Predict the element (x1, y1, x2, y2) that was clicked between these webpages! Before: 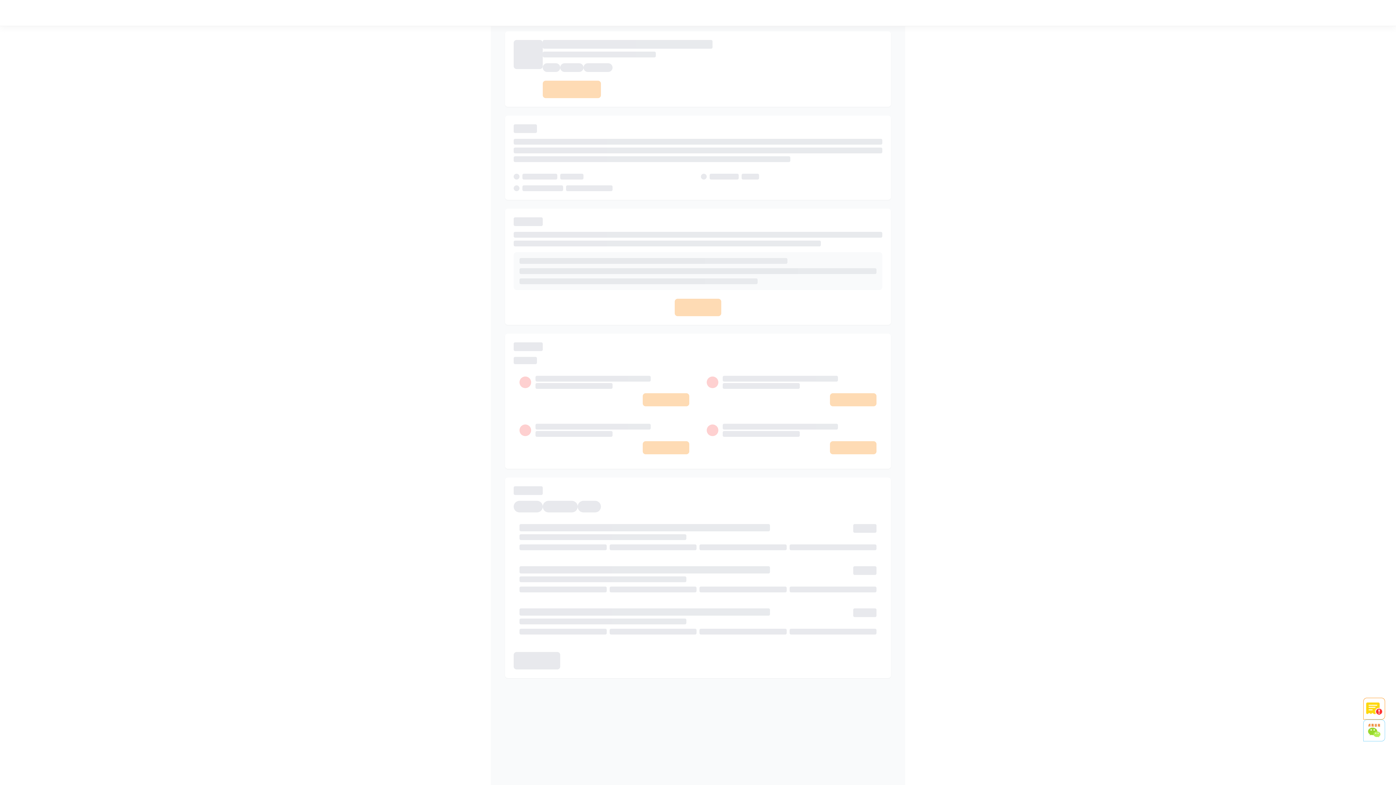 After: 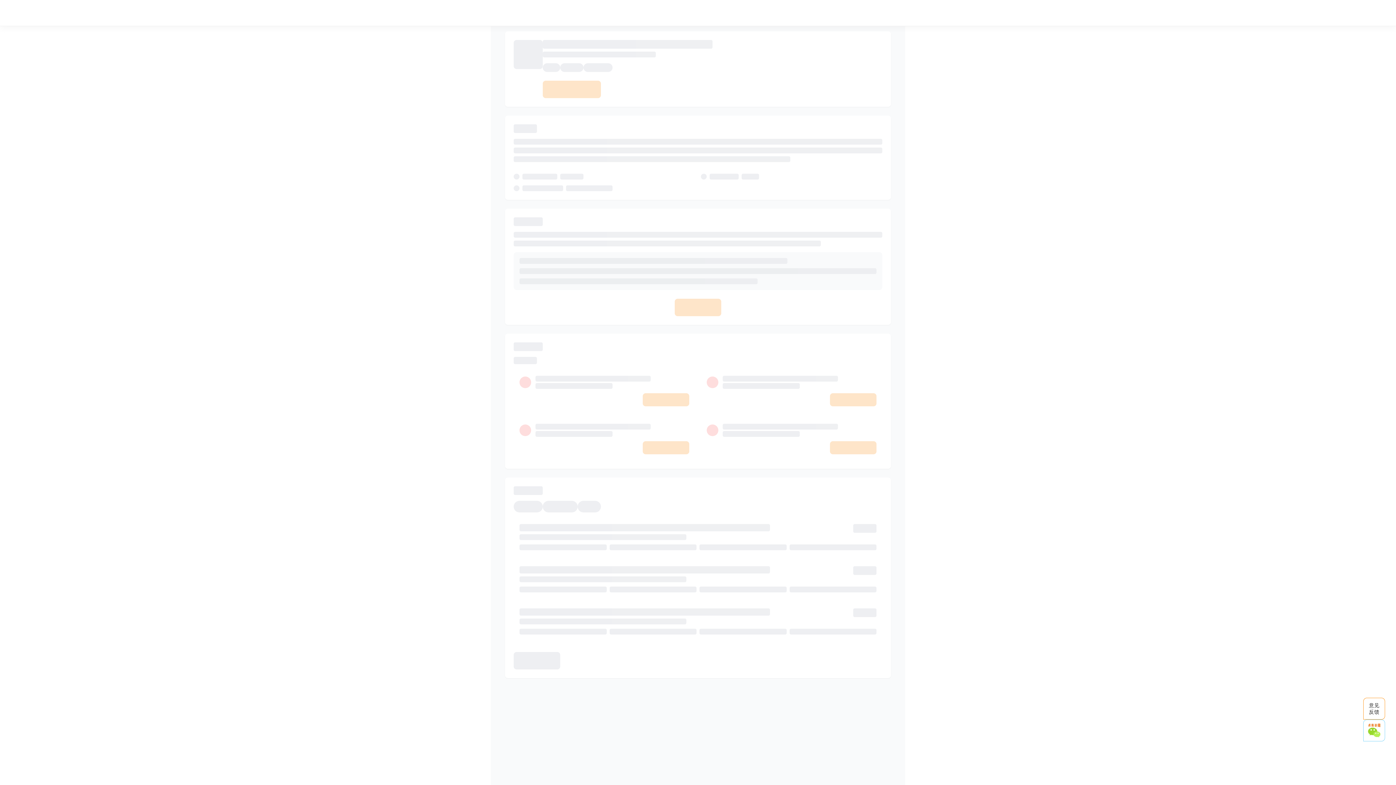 Action: label: 意见反馈 bbox: (1363, 698, 1385, 720)